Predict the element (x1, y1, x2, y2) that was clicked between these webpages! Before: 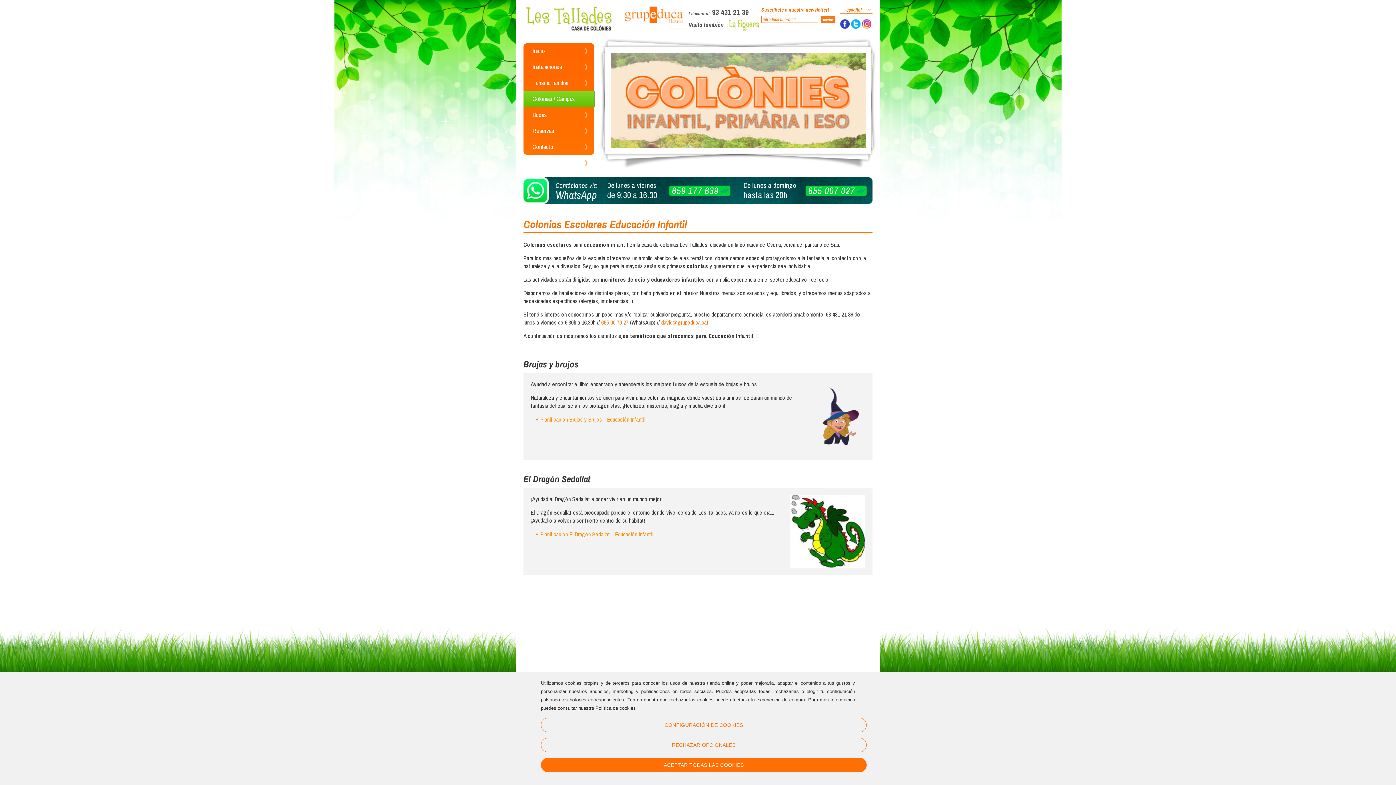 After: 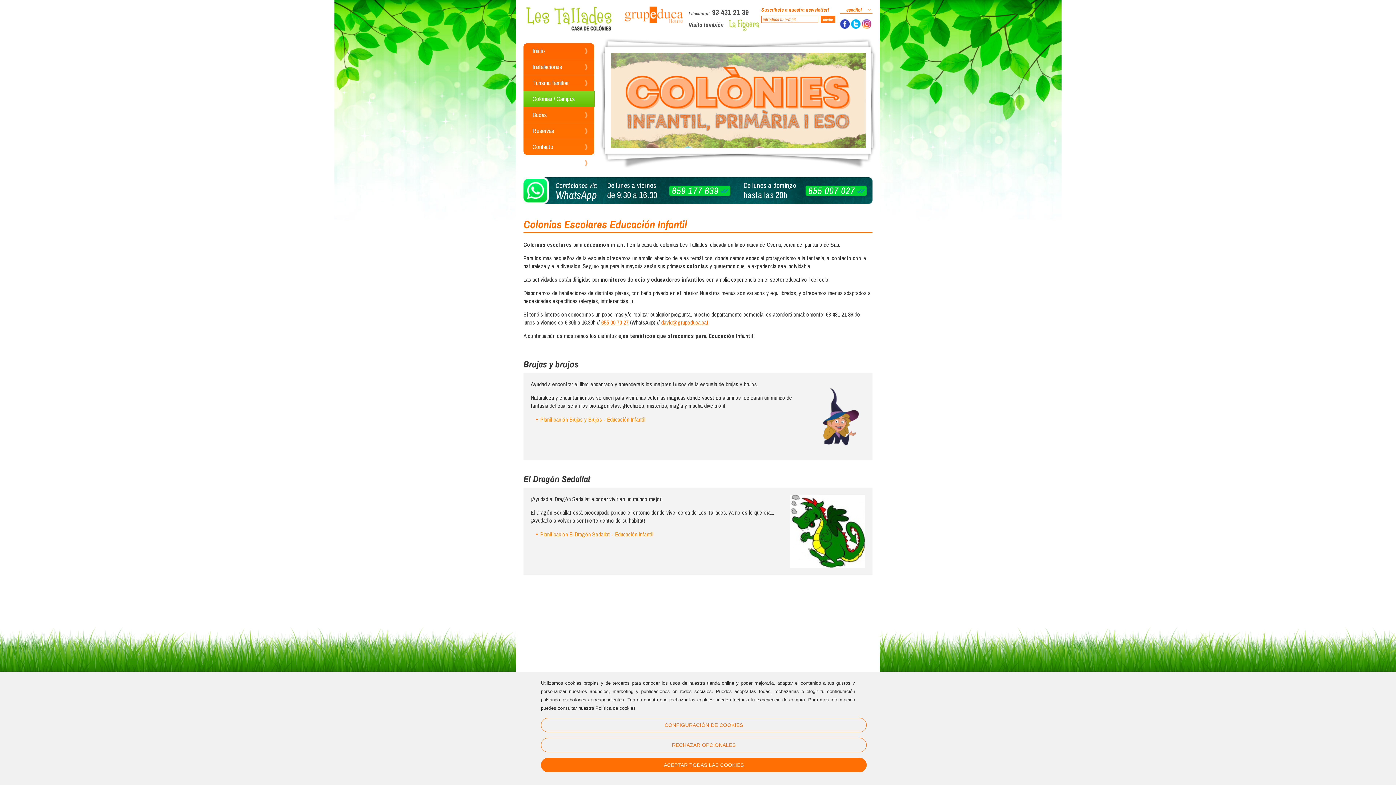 Action: label: Planificación Brujas y Brujos - Educación Infantil bbox: (540, 415, 645, 423)